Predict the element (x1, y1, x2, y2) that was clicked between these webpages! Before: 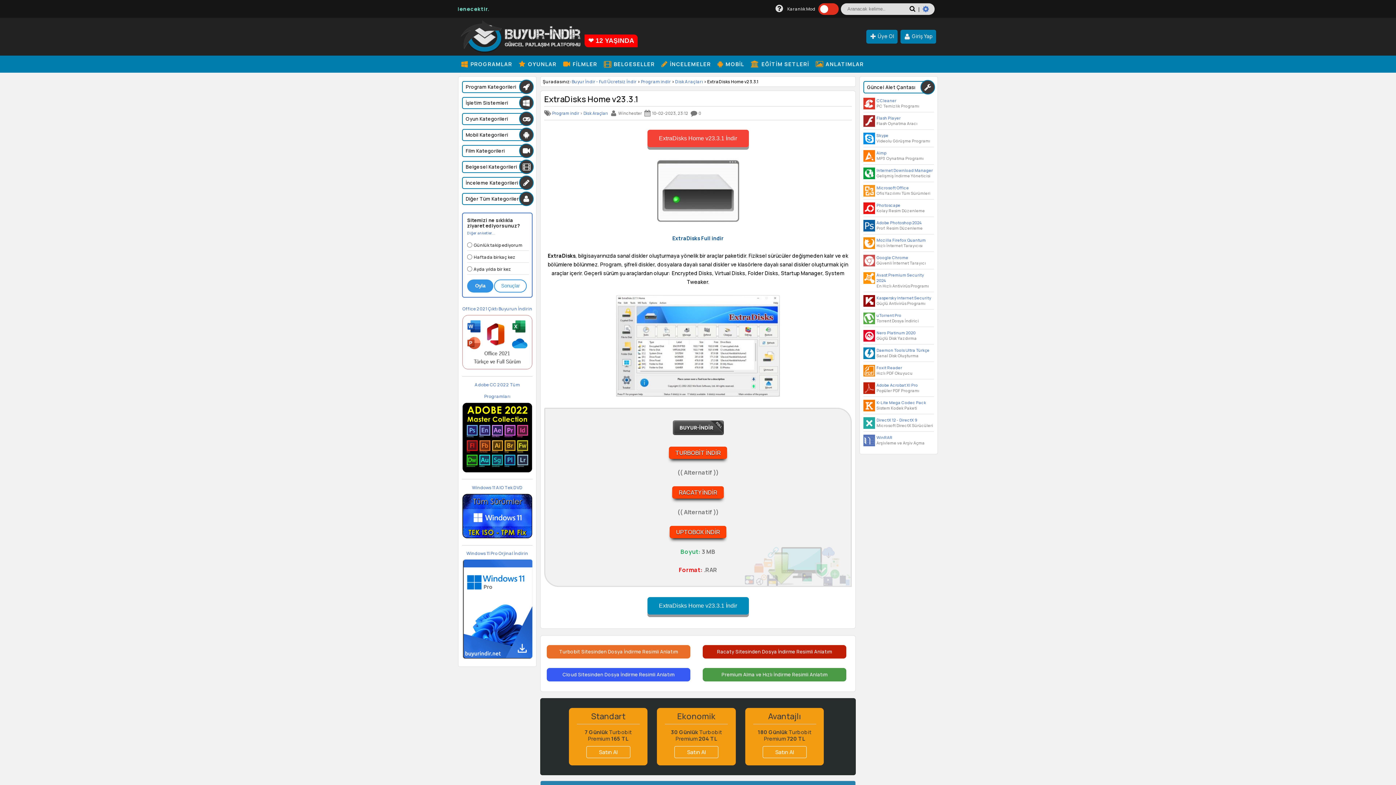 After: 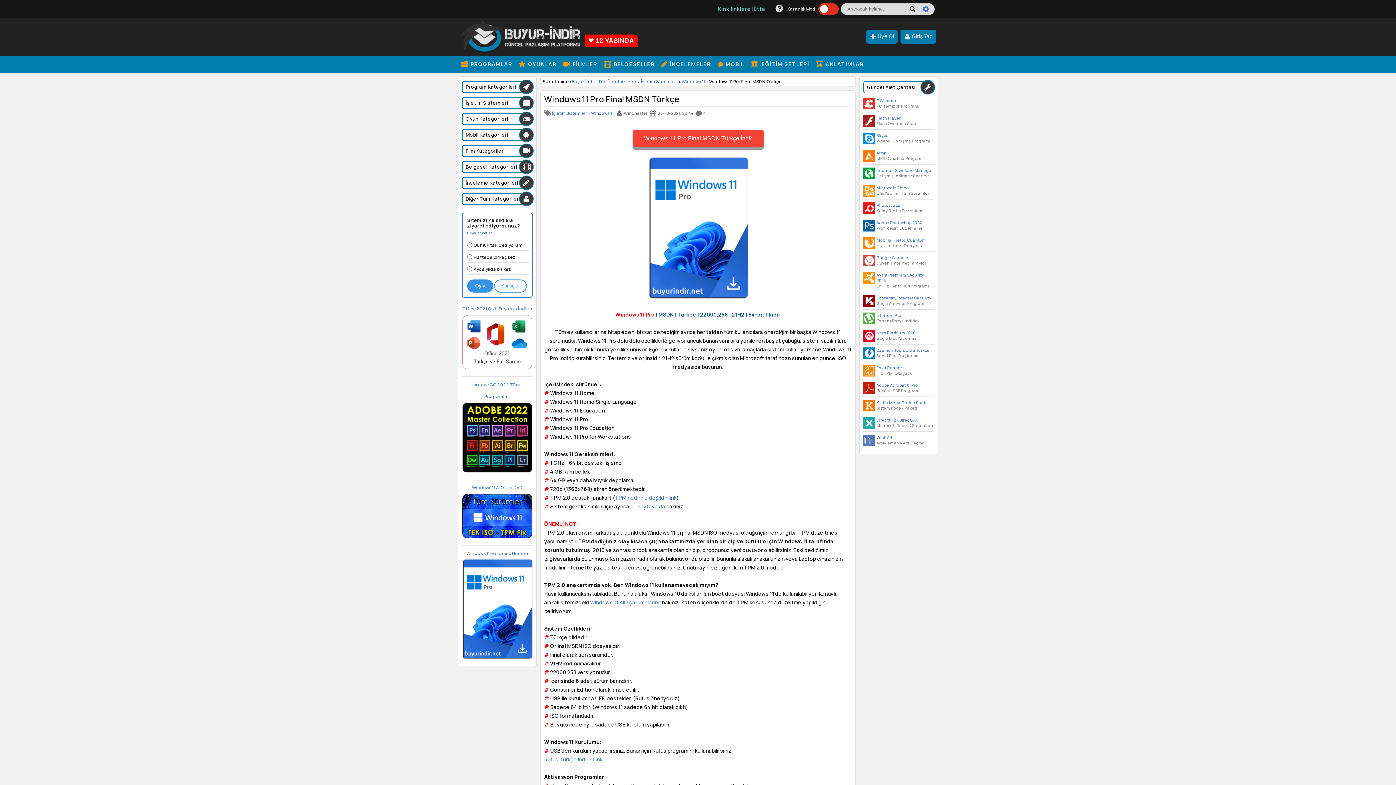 Action: bbox: (462, 550, 532, 661) label: Windows 11 Pro Orjinal İndirin